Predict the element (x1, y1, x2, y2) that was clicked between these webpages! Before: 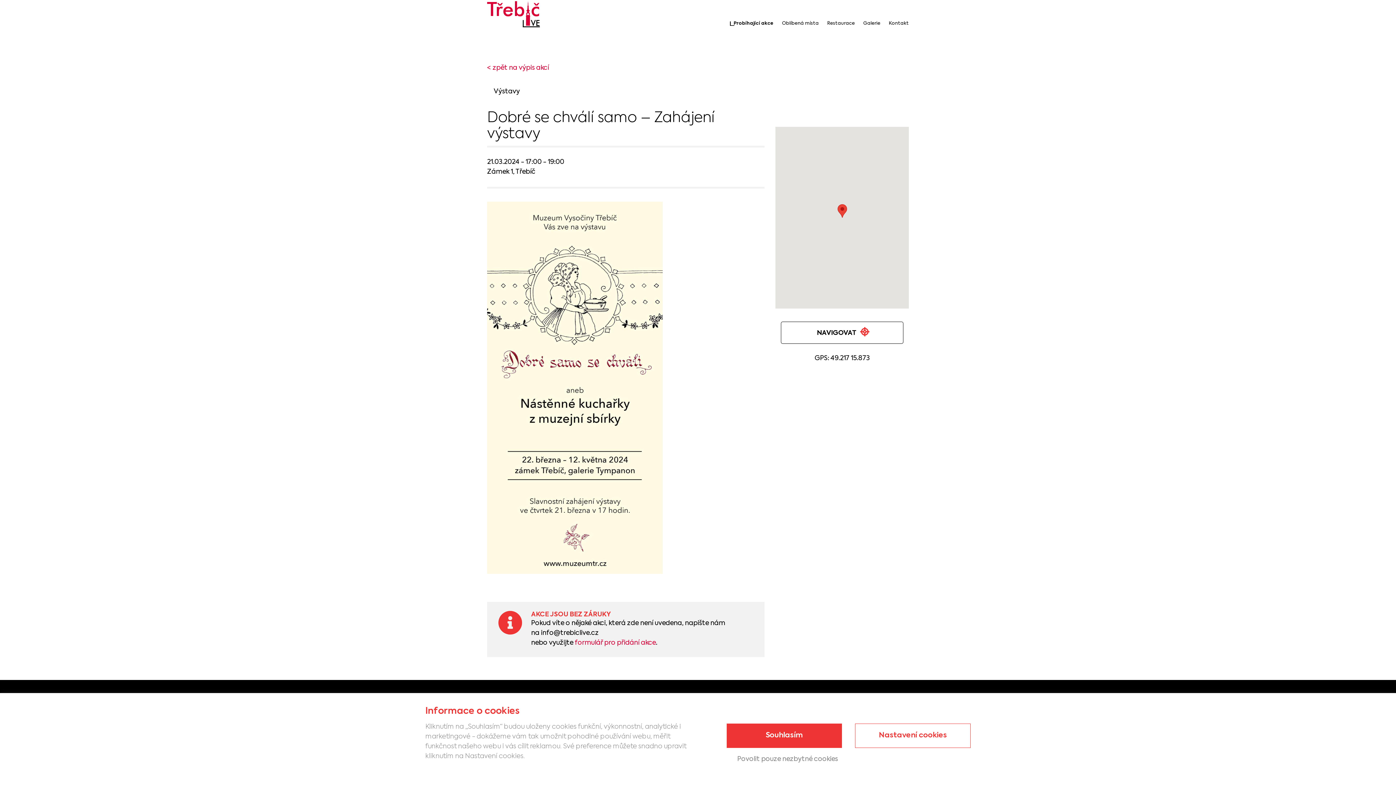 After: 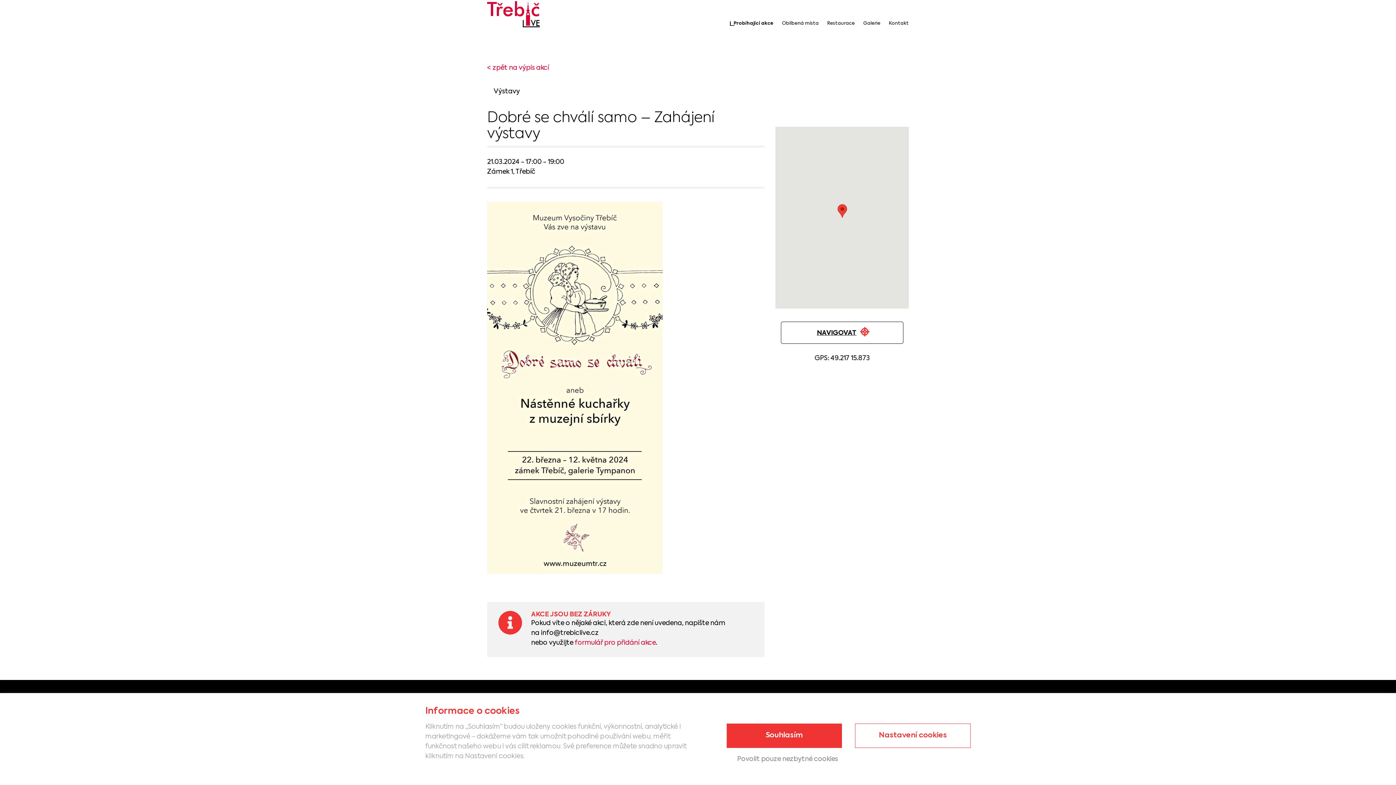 Action: label: NAVIGOVAT bbox: (781, 321, 903, 344)